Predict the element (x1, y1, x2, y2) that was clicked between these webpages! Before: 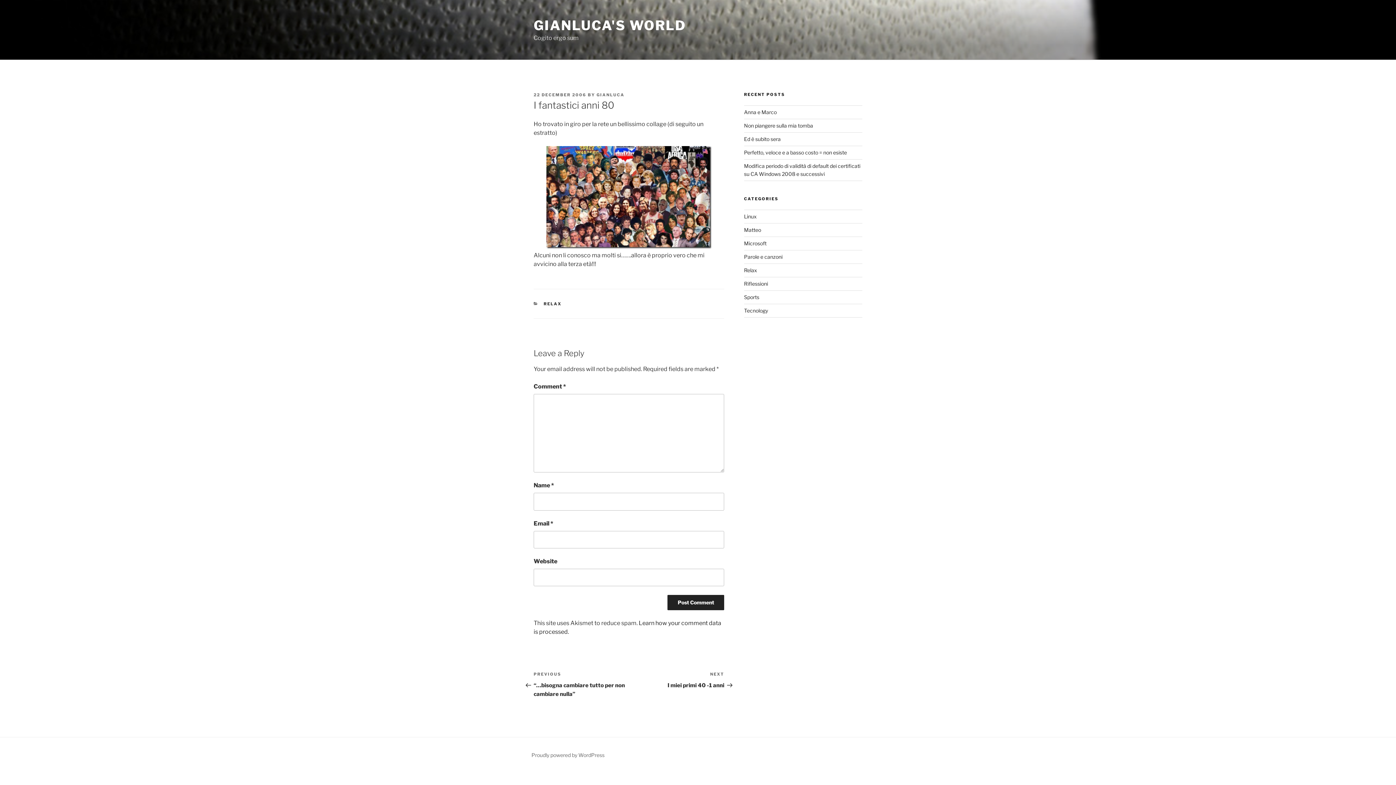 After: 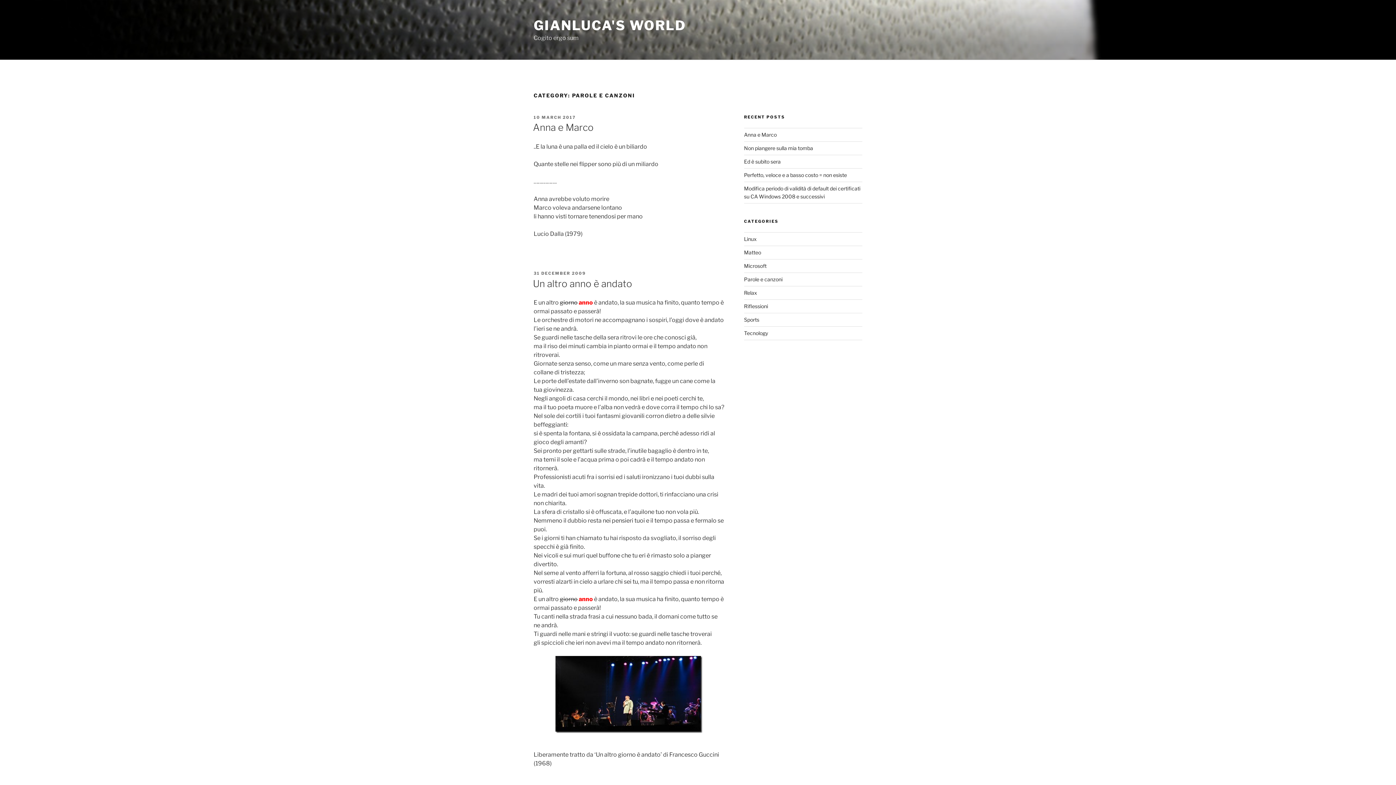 Action: label: Parole e canzoni bbox: (744, 253, 782, 260)